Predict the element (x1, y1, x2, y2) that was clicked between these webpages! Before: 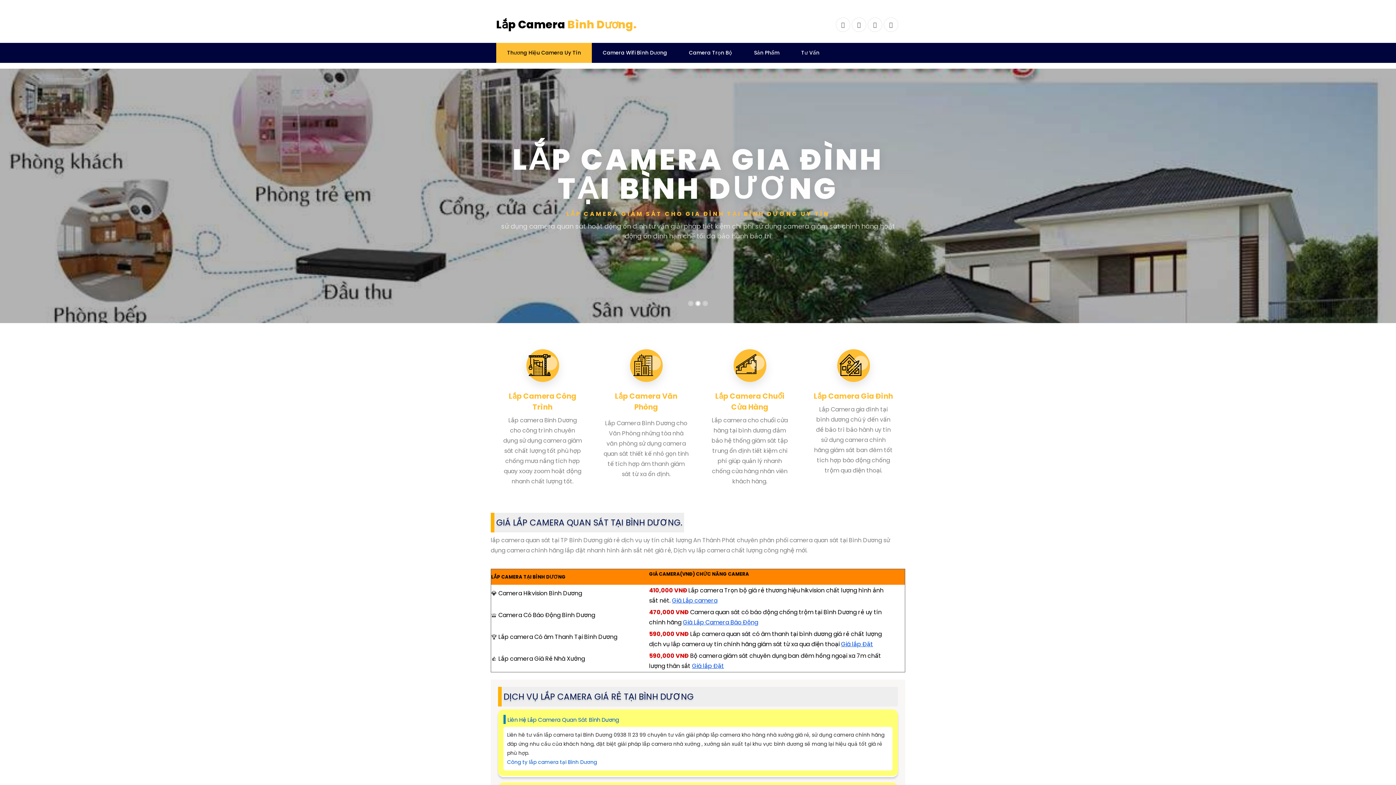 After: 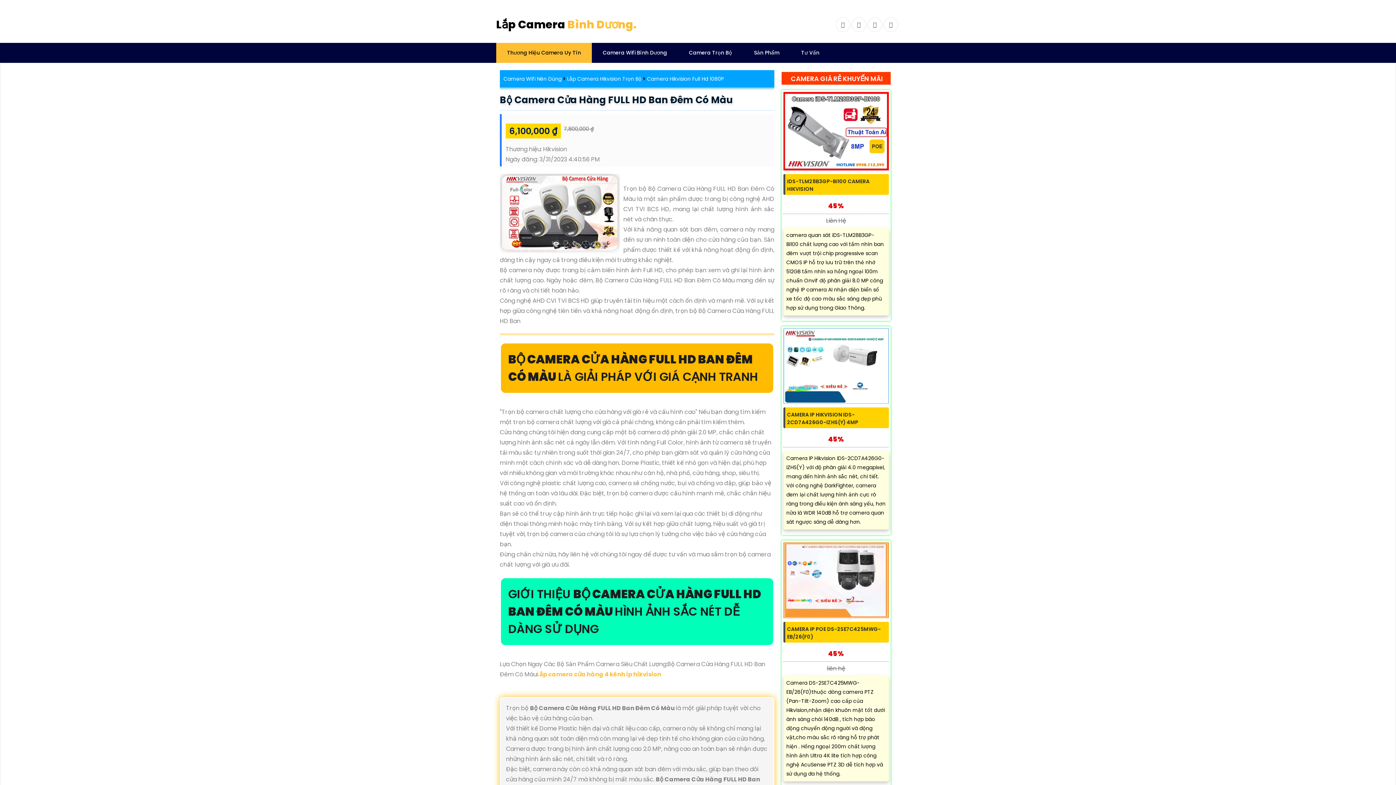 Action: label:   bbox: (839, 351, 867, 380)